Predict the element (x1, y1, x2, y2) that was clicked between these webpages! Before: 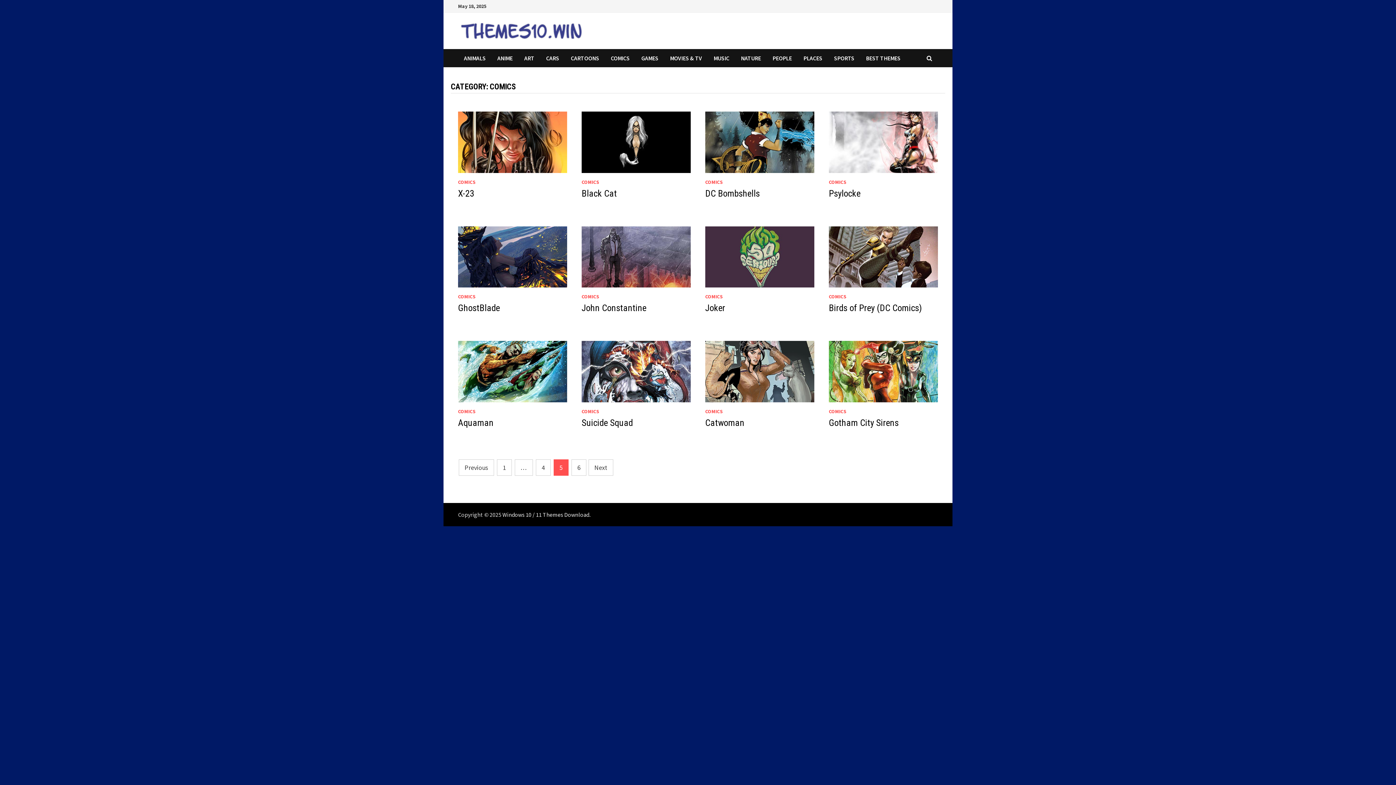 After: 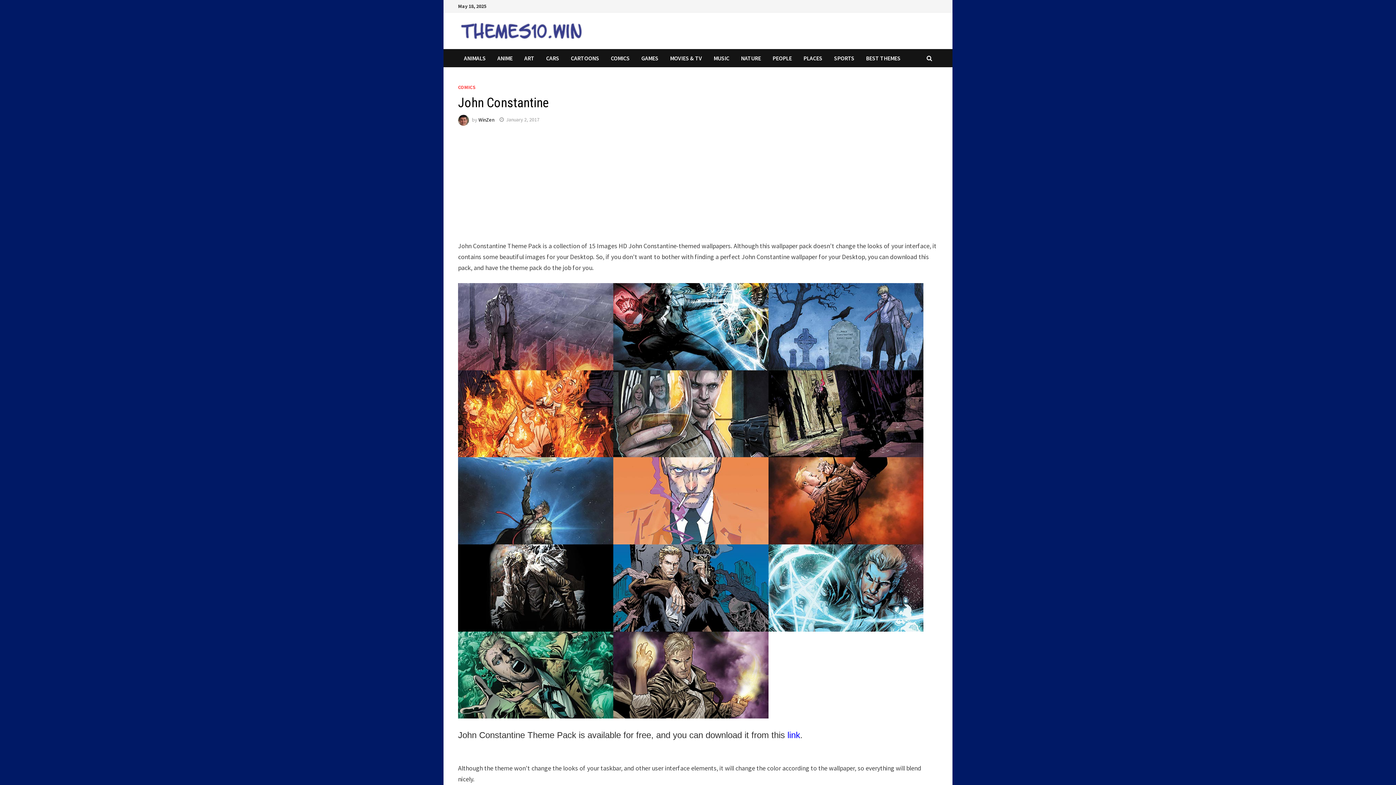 Action: bbox: (581, 252, 690, 260)